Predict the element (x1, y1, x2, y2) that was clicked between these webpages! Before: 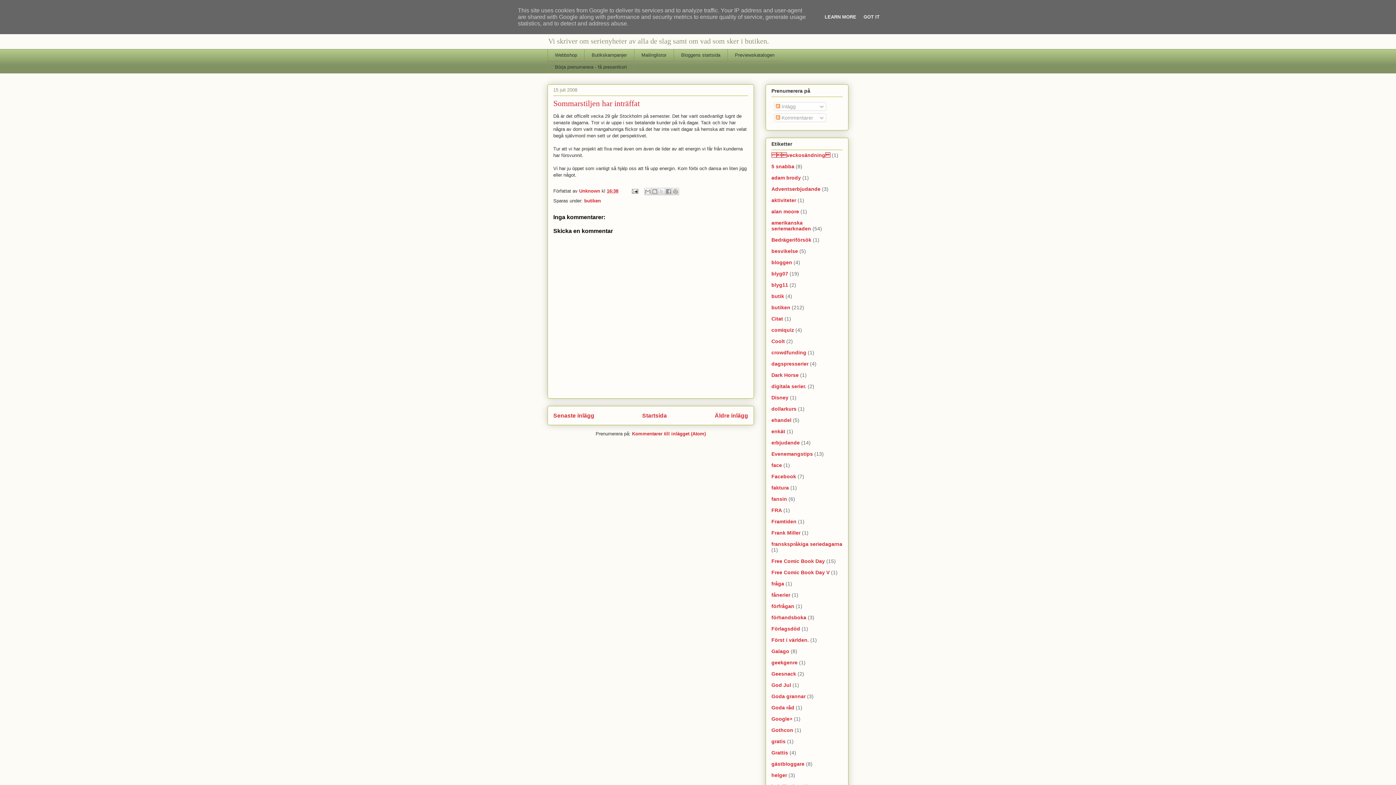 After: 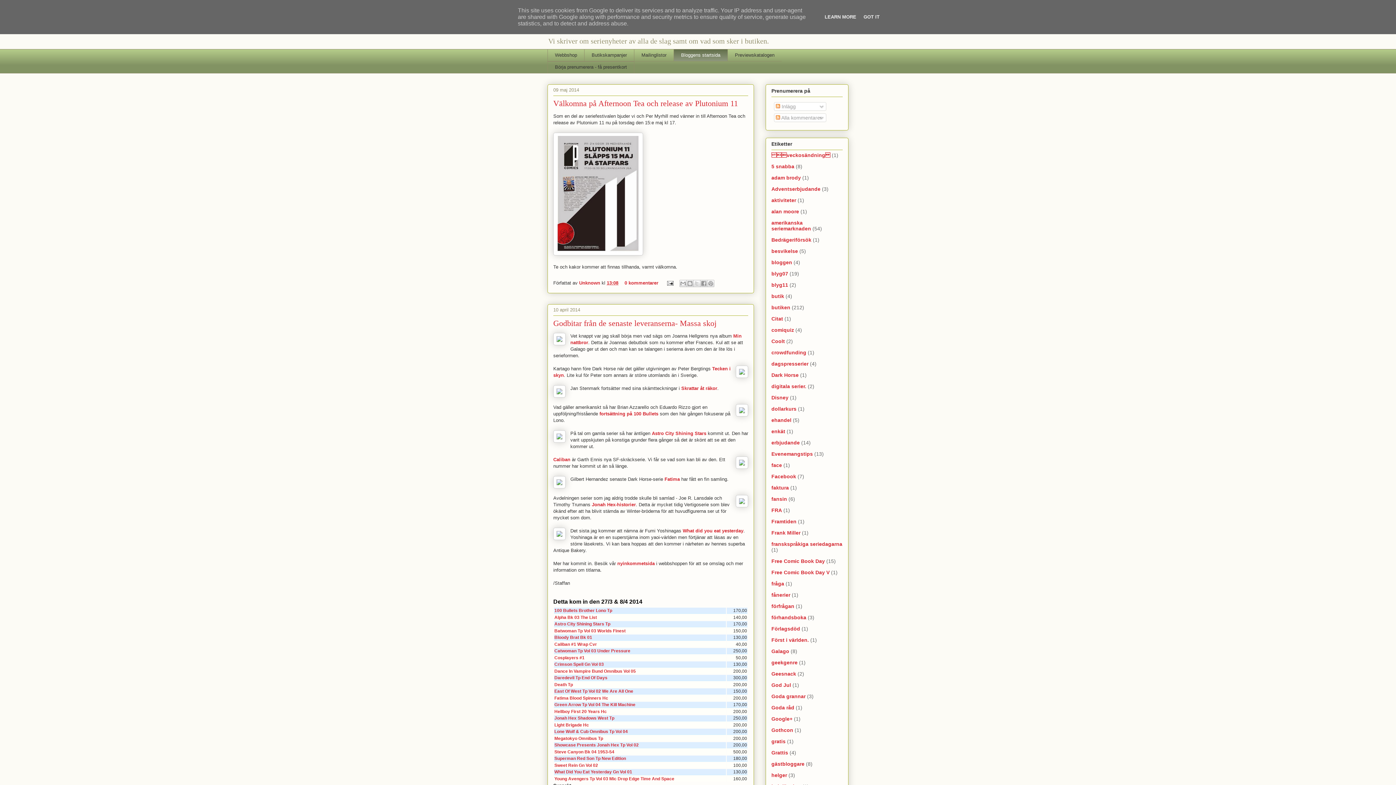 Action: bbox: (642, 412, 667, 418) label: Startsida